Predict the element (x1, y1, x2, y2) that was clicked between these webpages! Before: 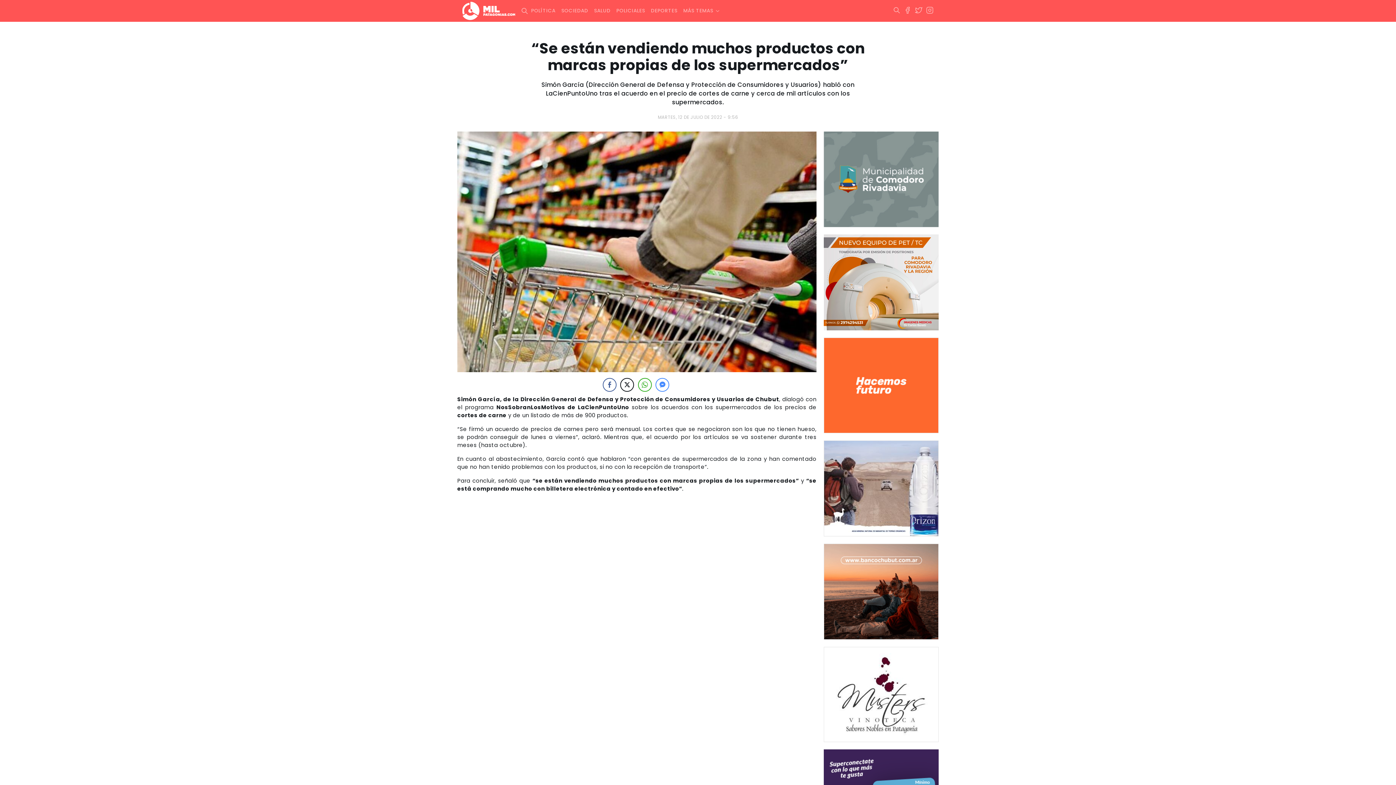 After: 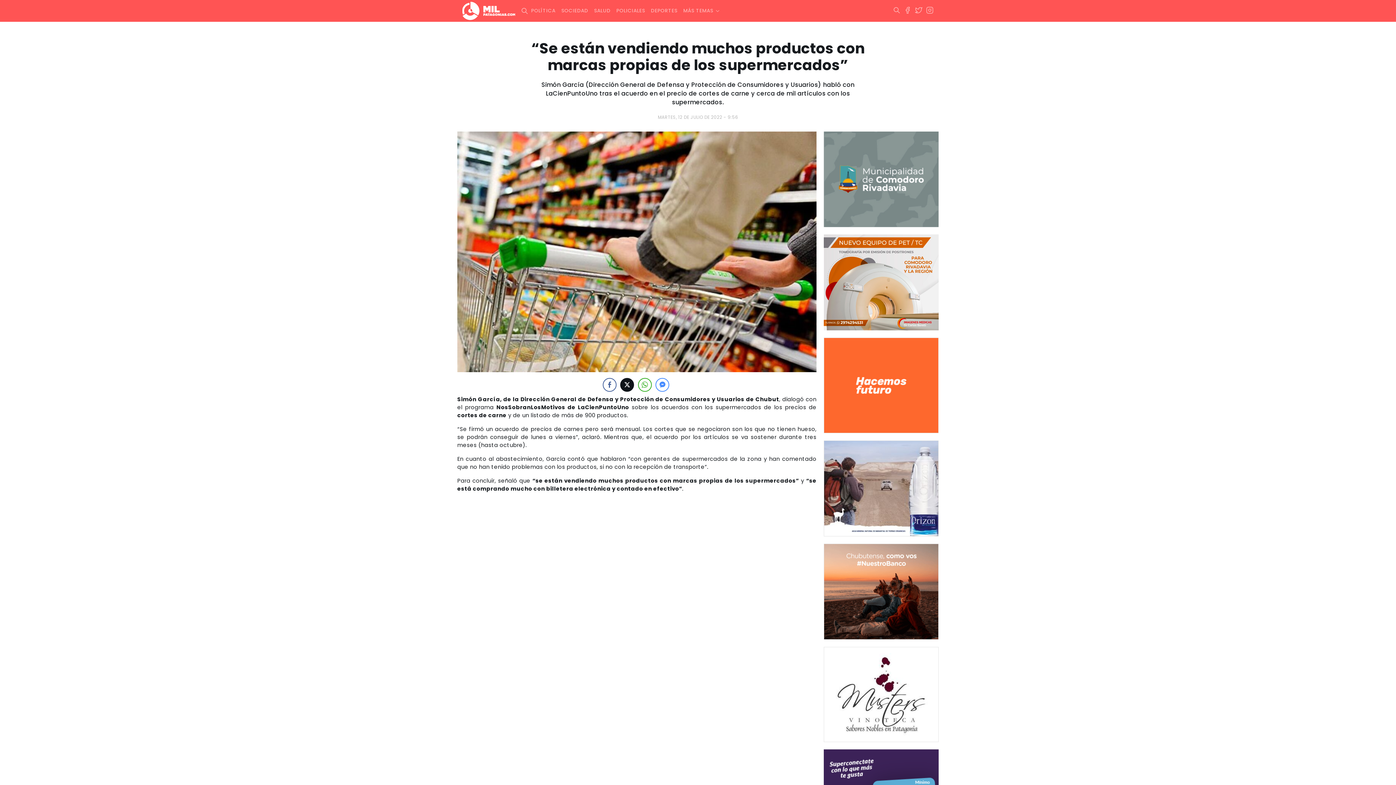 Action: label: Twitter Share bbox: (620, 378, 634, 391)